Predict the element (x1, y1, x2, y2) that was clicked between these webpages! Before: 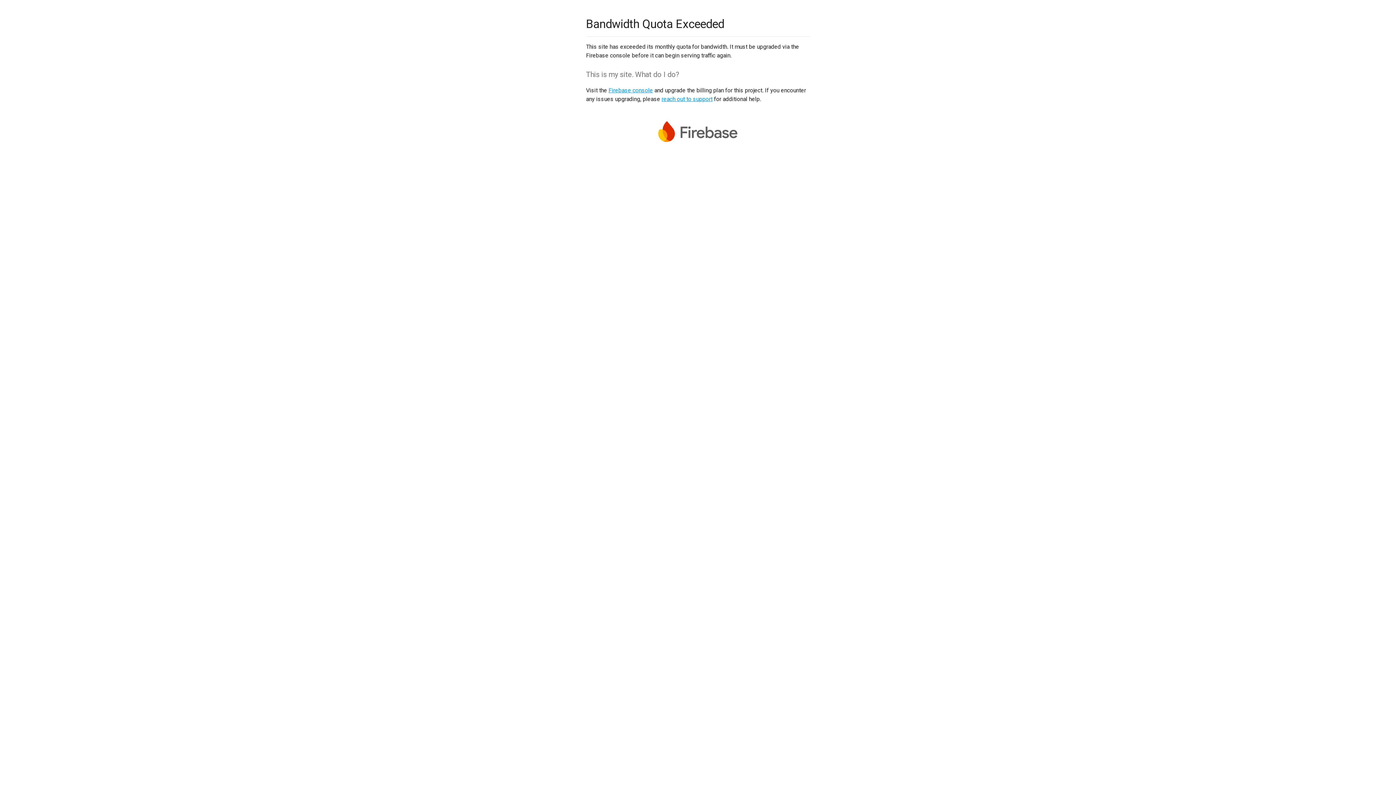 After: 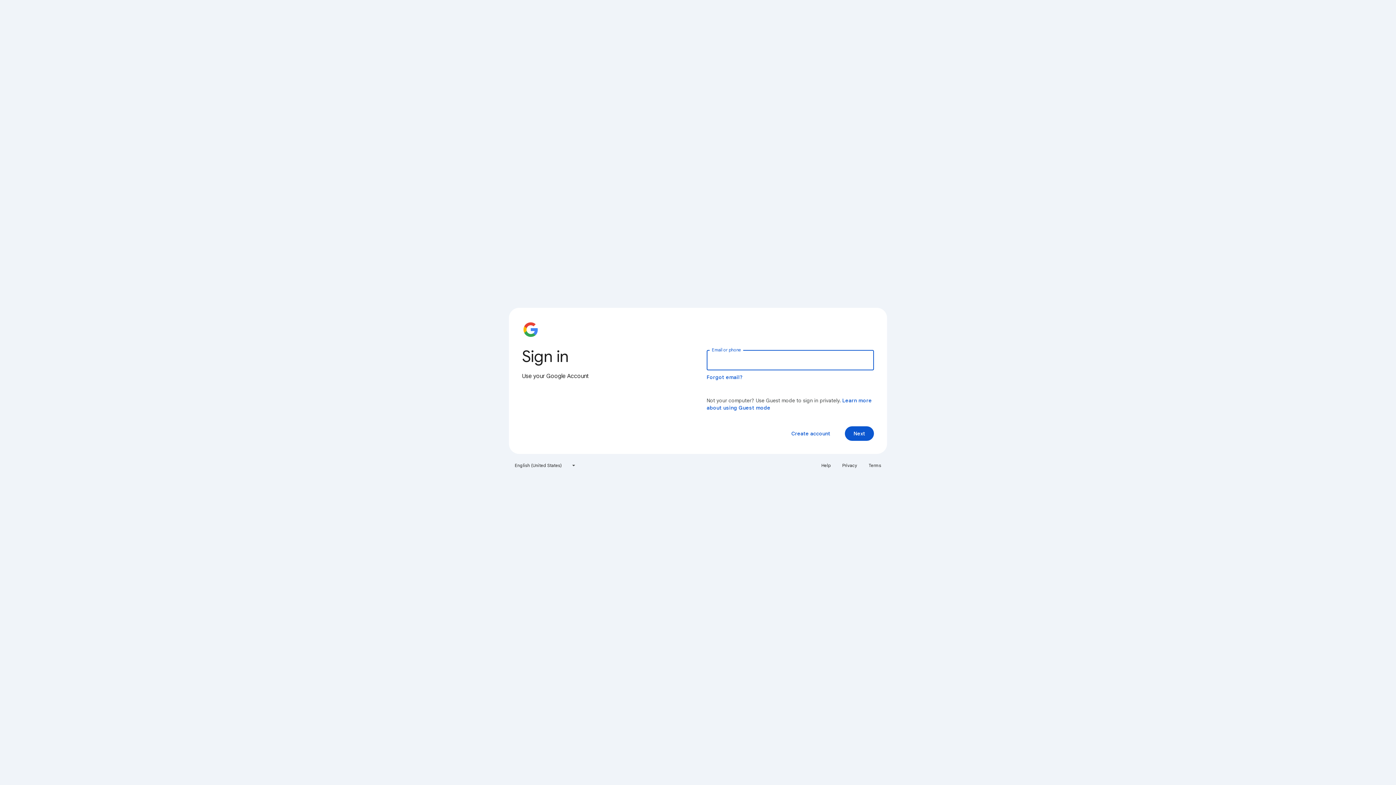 Action: bbox: (608, 86, 653, 93) label: Firebase console